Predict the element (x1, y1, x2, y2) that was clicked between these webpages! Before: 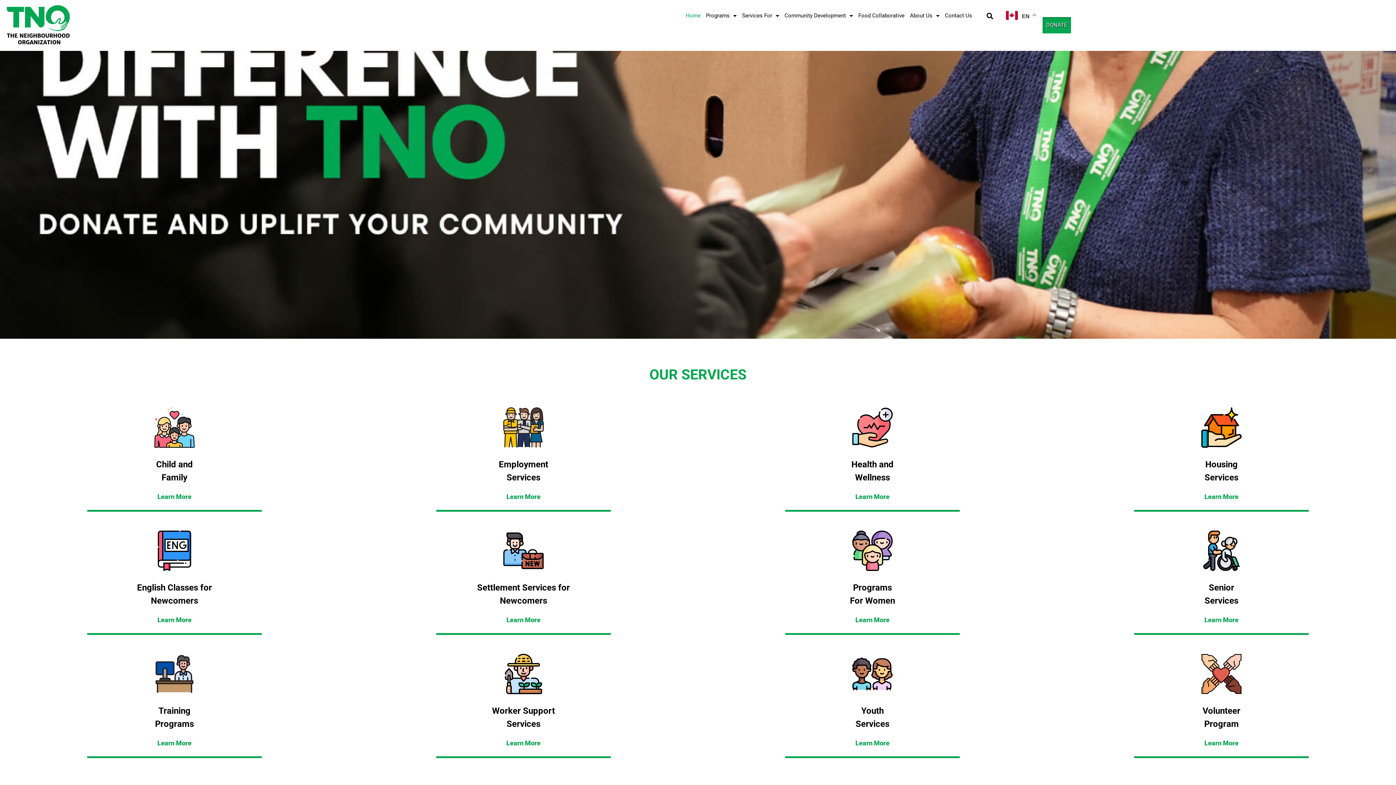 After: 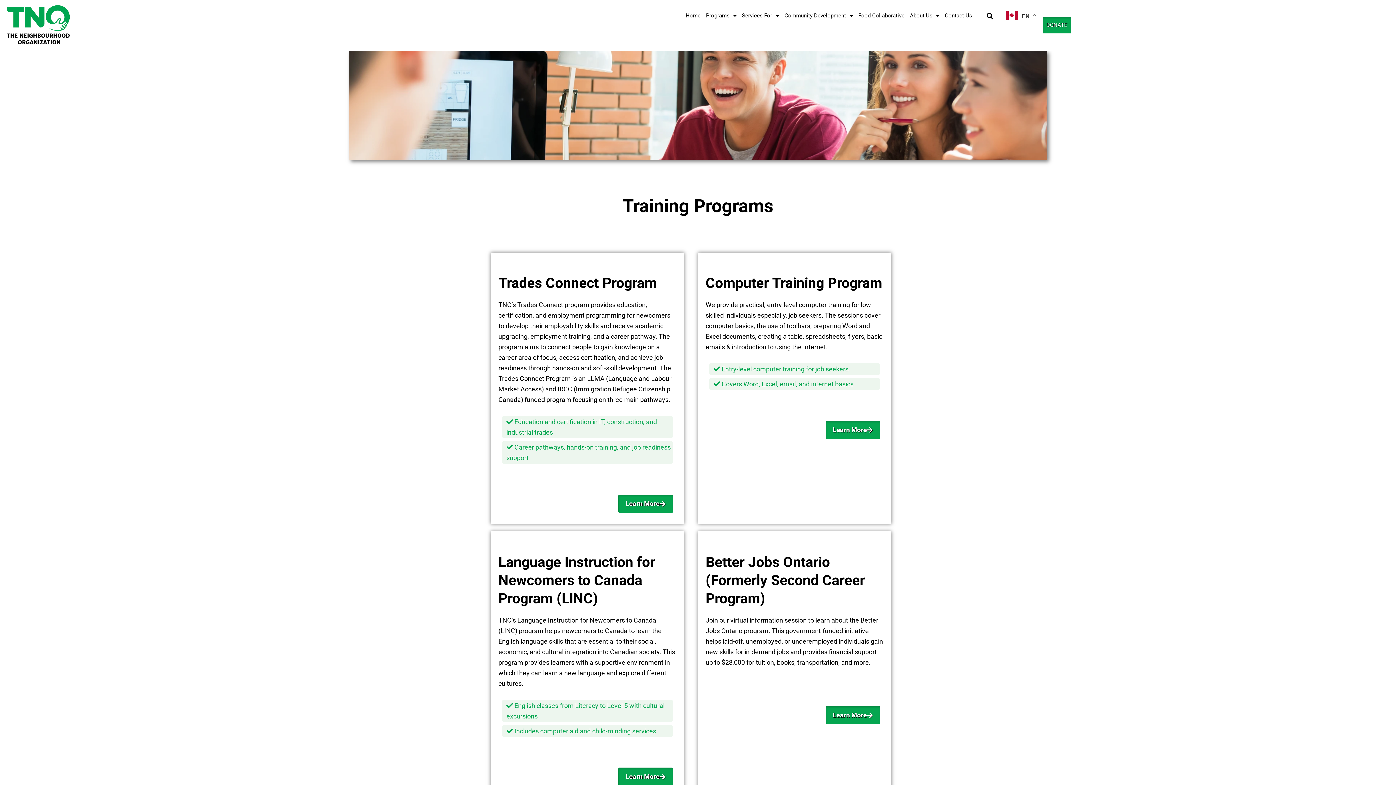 Action: label: Learn More bbox: (157, 739, 191, 747)